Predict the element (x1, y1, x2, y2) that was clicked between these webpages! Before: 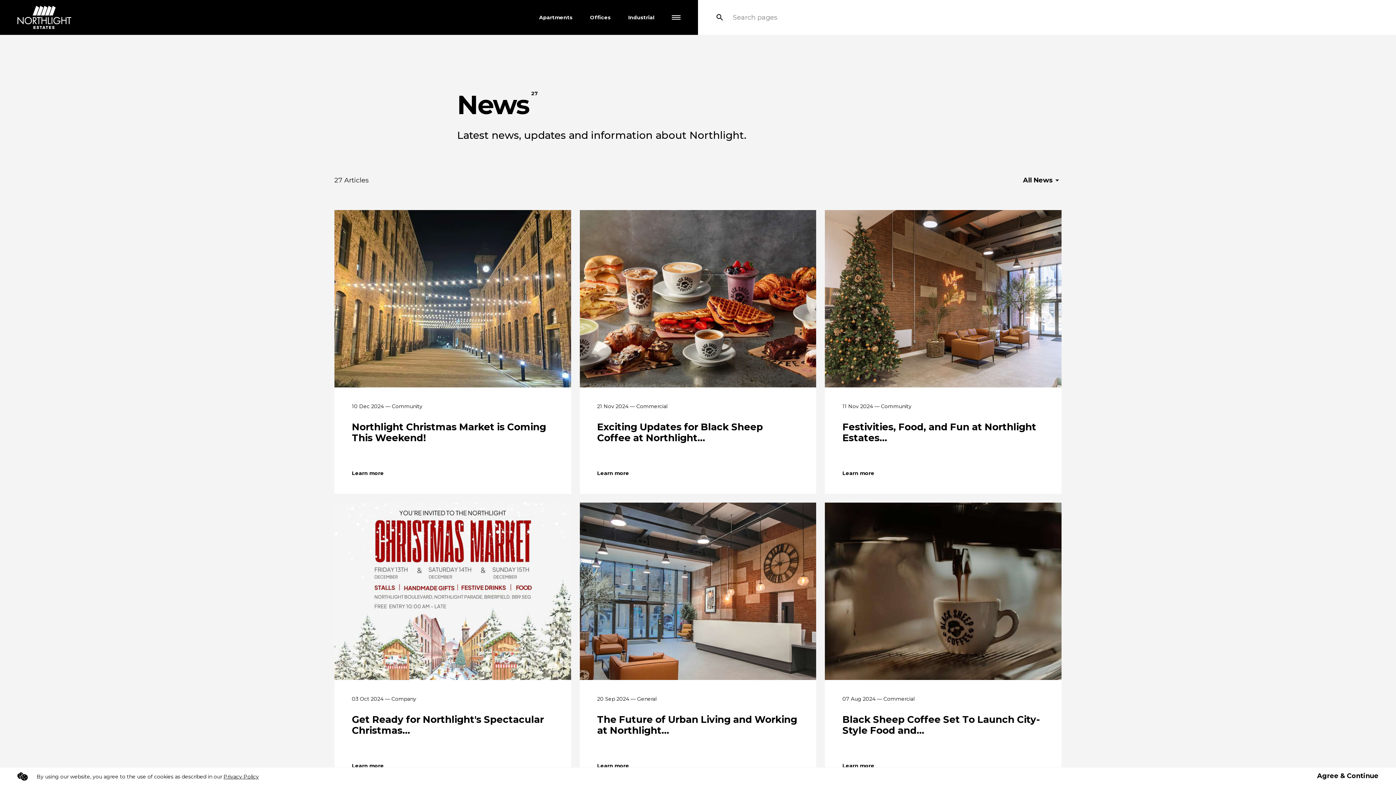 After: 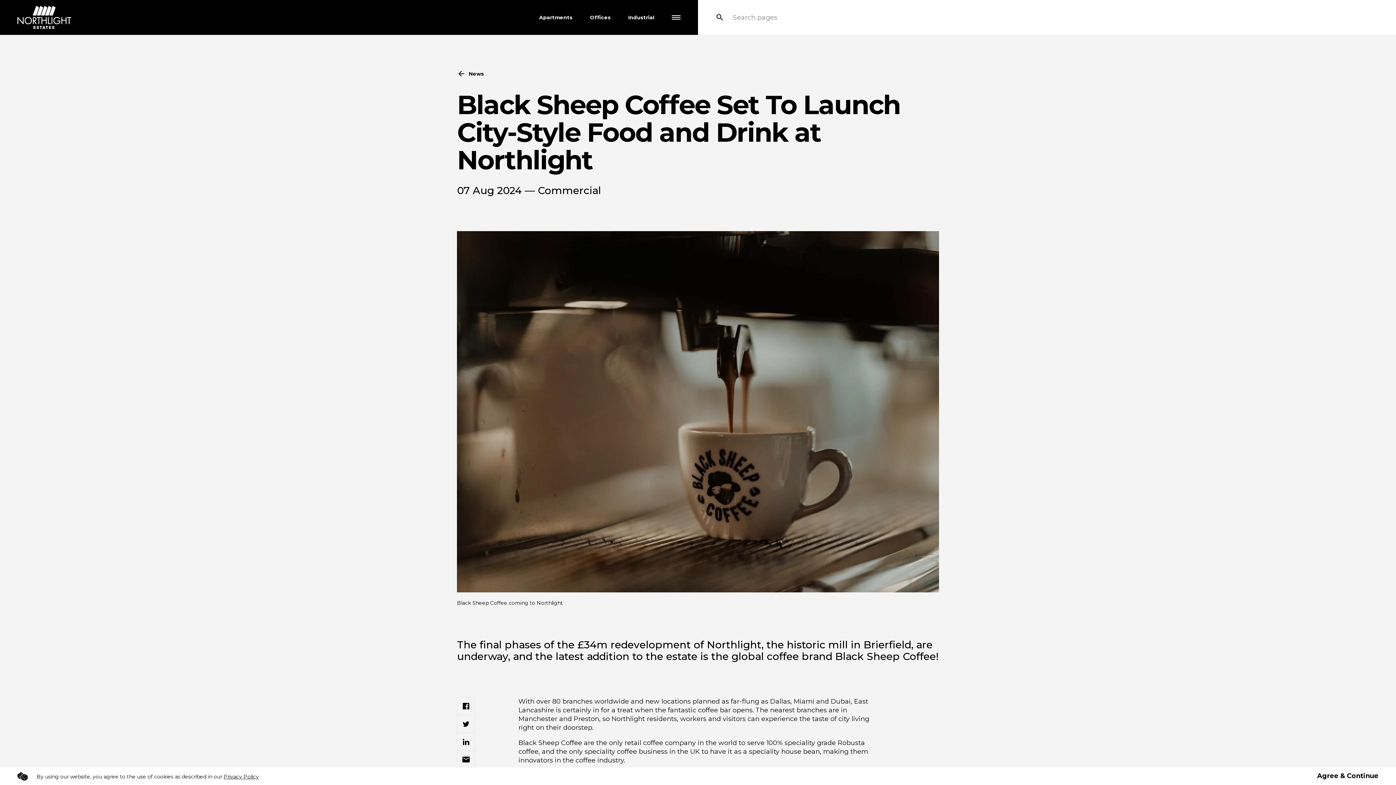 Action: label: Learn more bbox: (842, 762, 874, 769)